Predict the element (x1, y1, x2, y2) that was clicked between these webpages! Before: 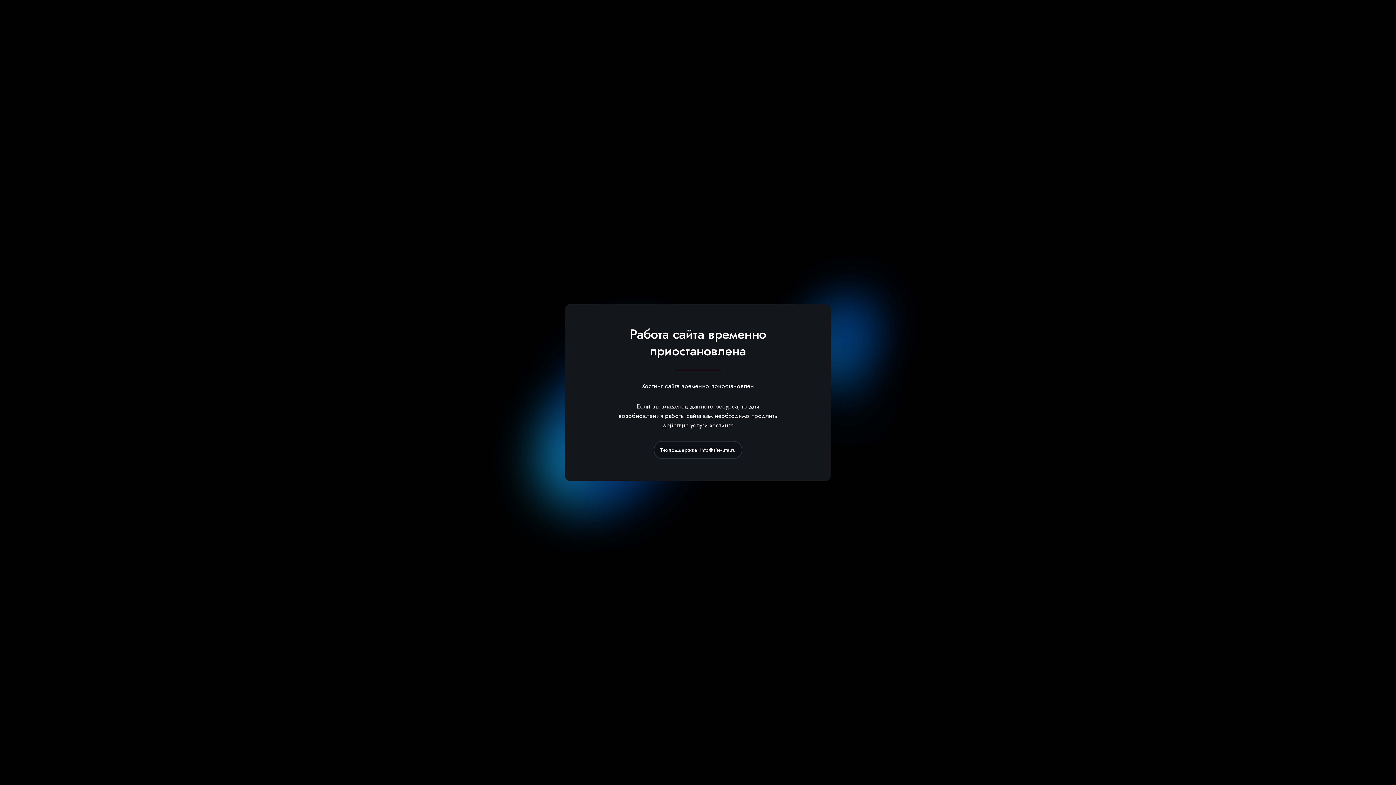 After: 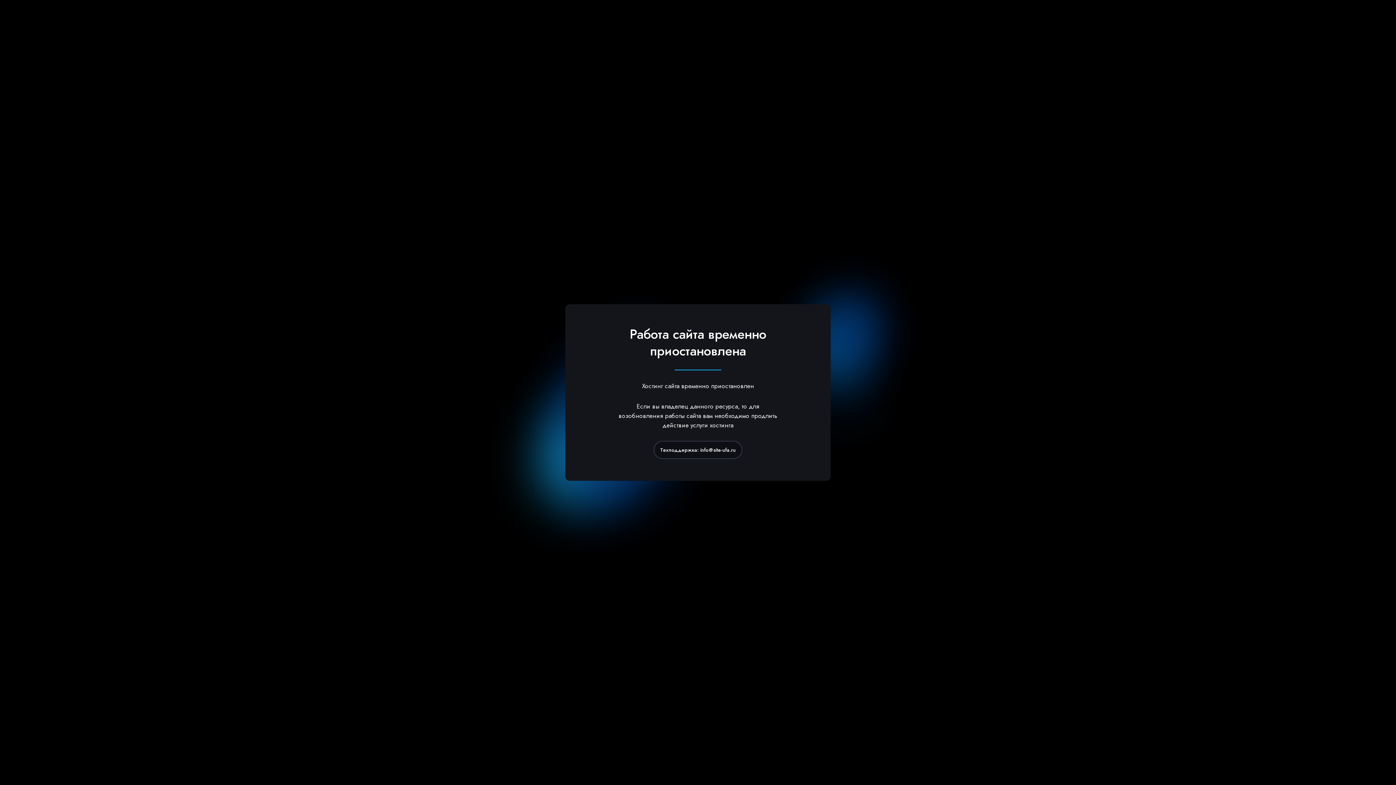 Action: bbox: (653, 441, 742, 459) label: Техподдержка: info@site-ufa.ru